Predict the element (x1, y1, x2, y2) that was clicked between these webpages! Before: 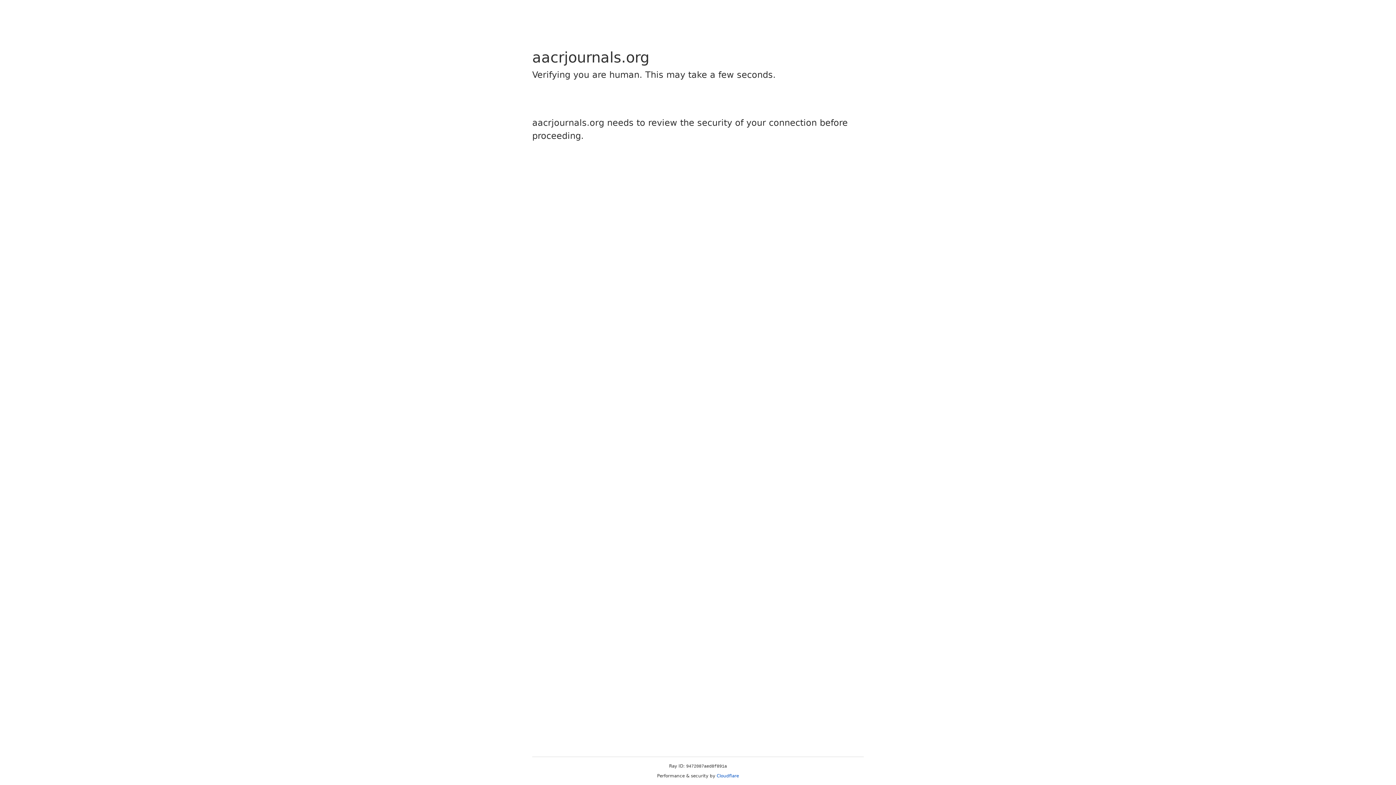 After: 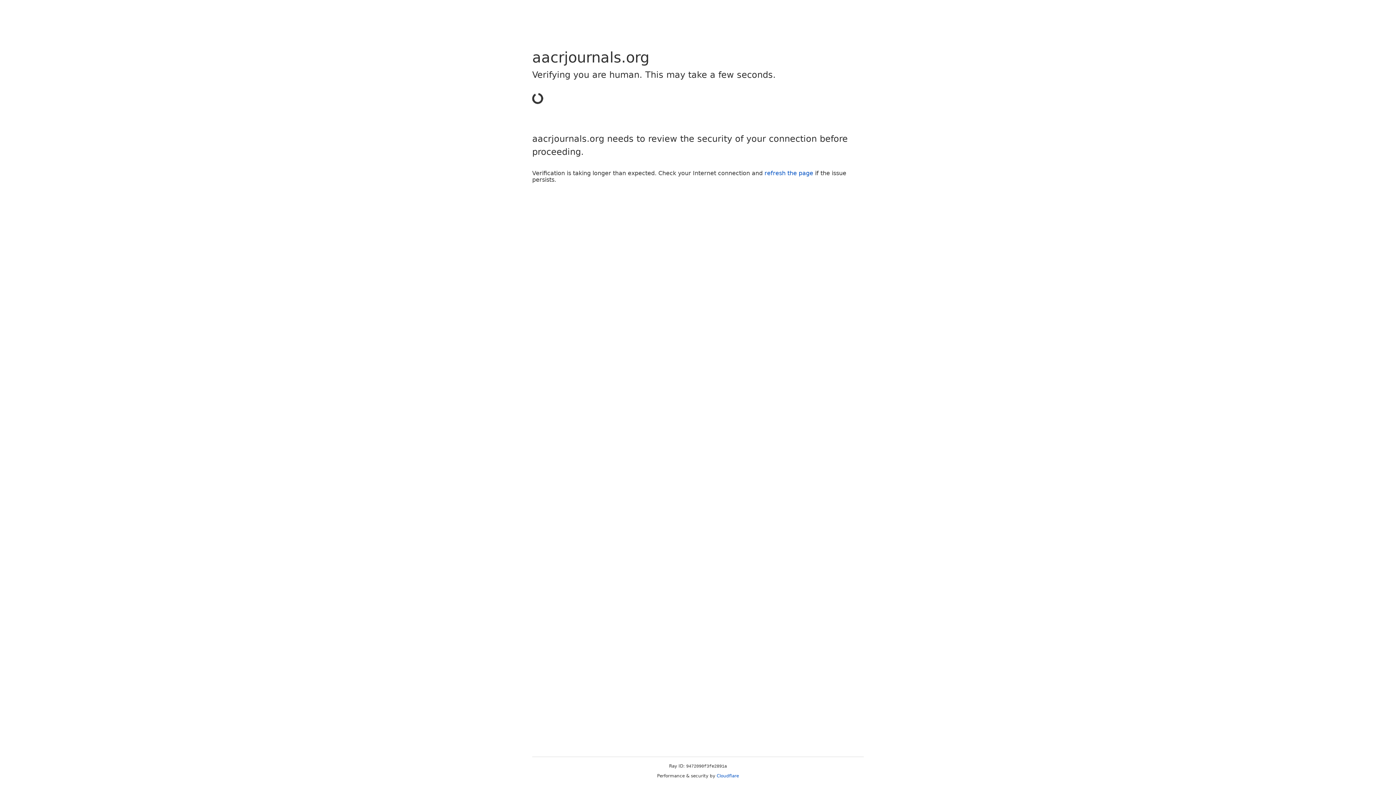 Action: bbox: (716, 773, 739, 778) label: Cloudflare